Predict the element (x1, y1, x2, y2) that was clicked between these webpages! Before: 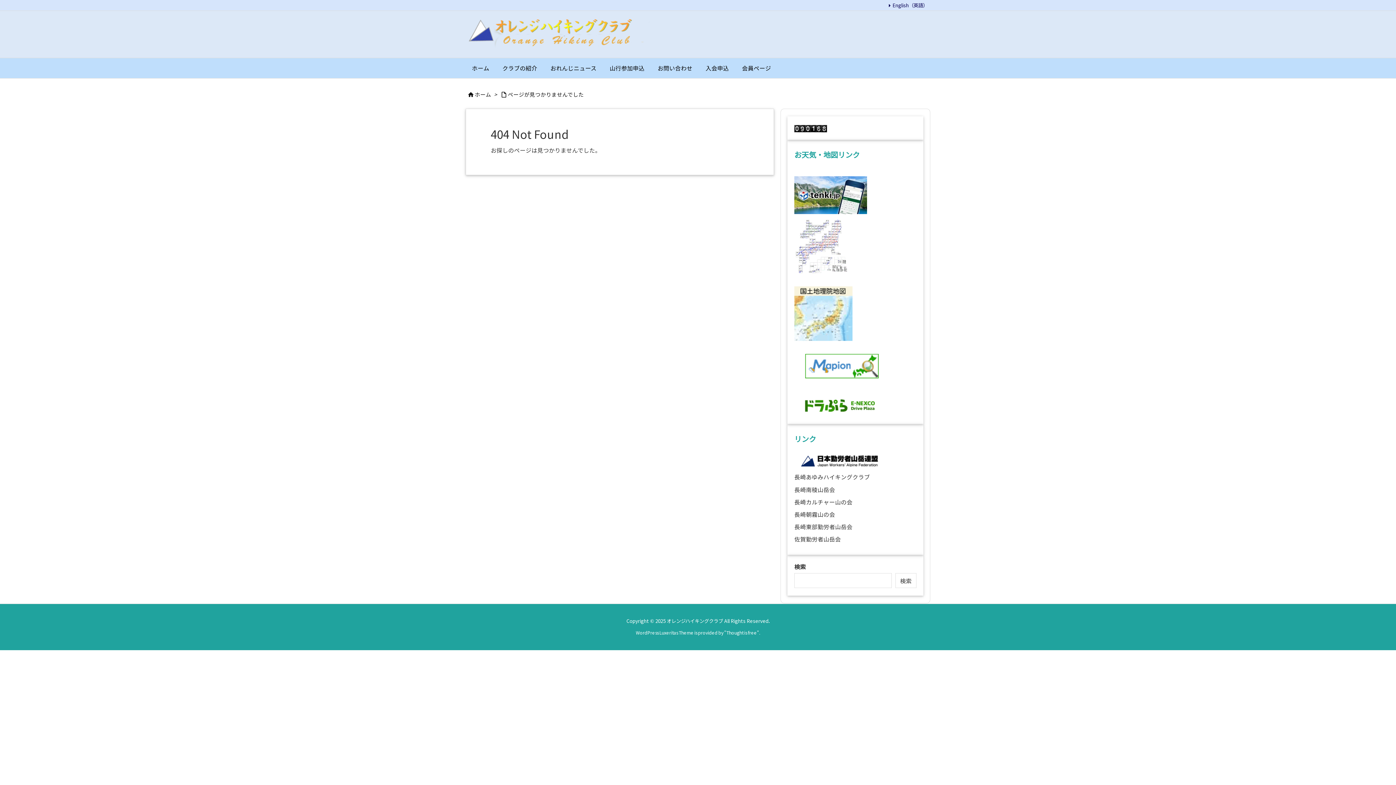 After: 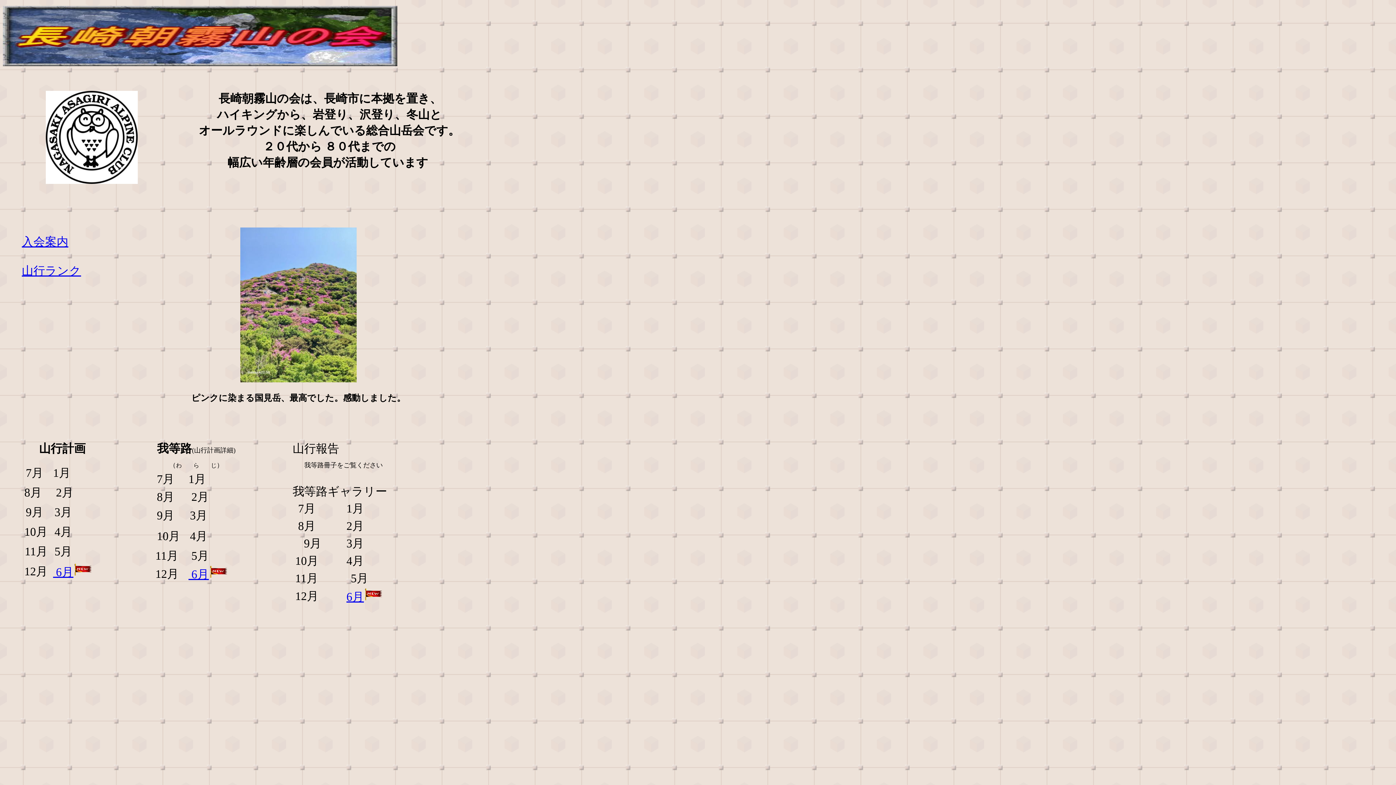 Action: label: 長崎朝霧山の会 bbox: (794, 510, 835, 518)